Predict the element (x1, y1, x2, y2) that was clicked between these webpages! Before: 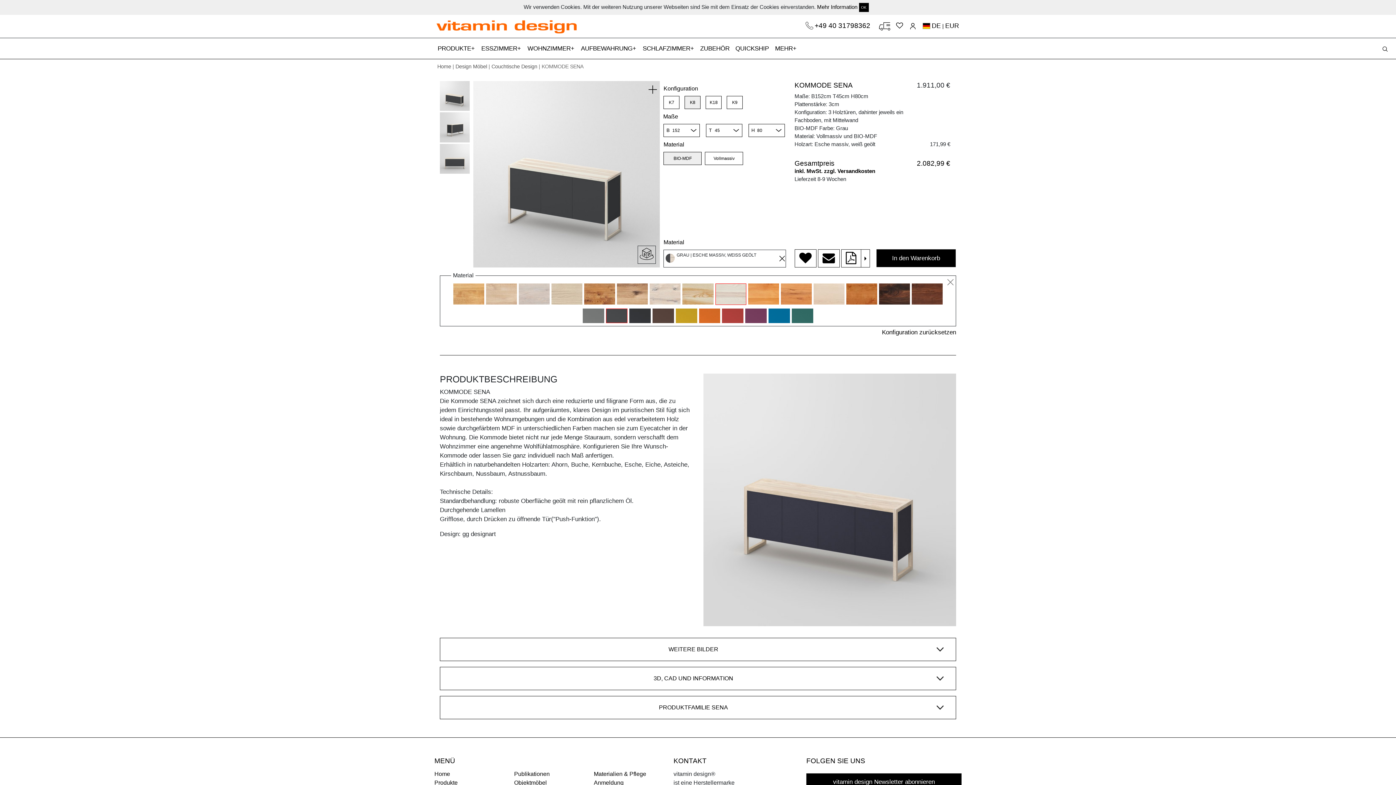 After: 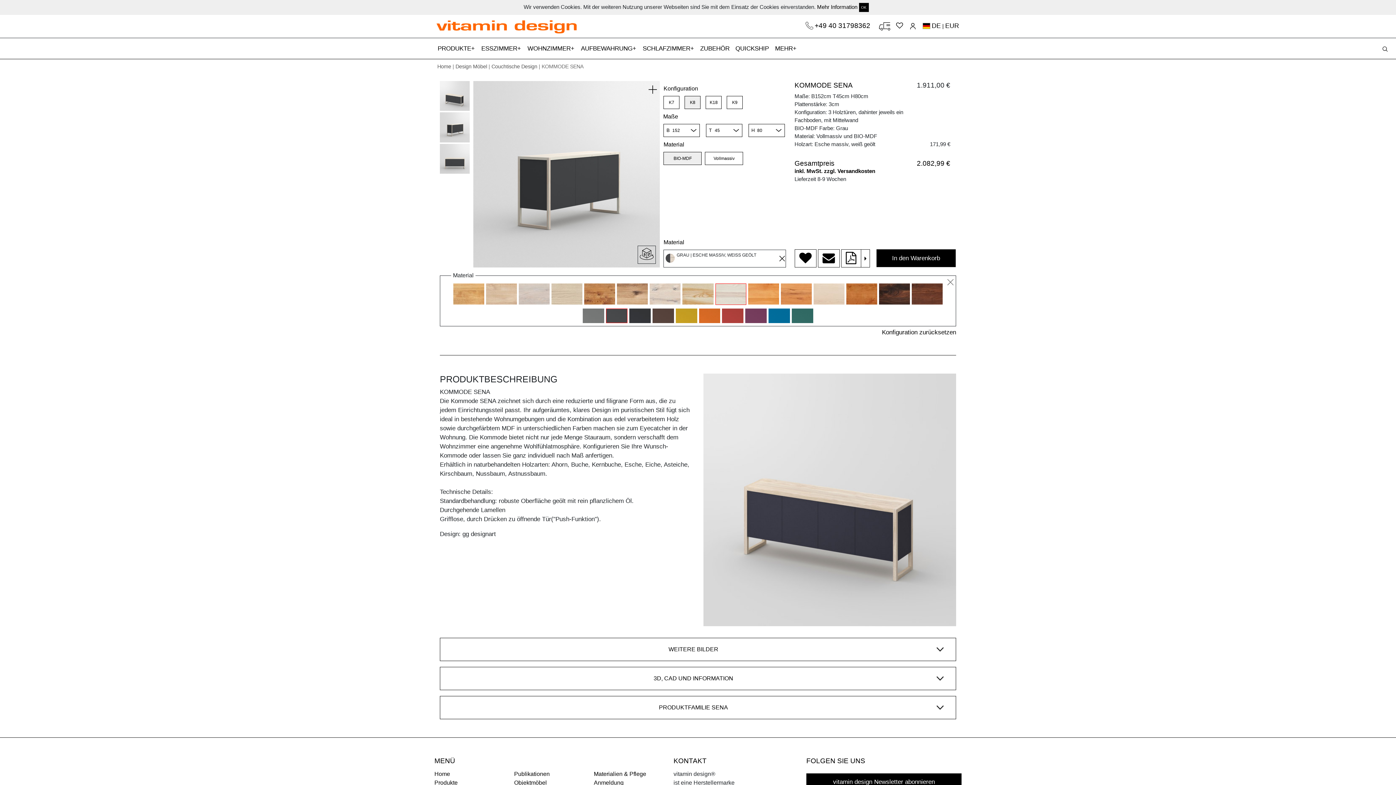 Action: bbox: (440, 123, 469, 130)